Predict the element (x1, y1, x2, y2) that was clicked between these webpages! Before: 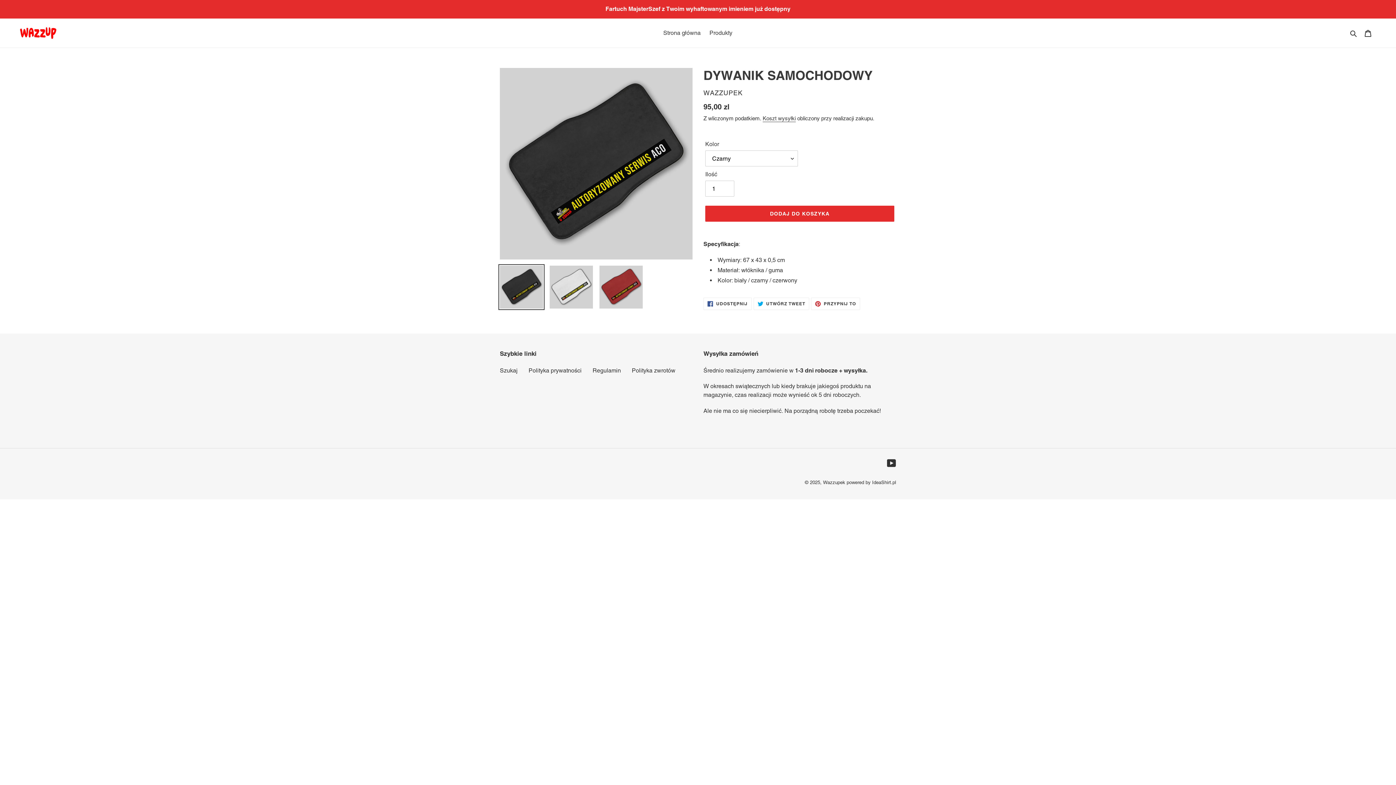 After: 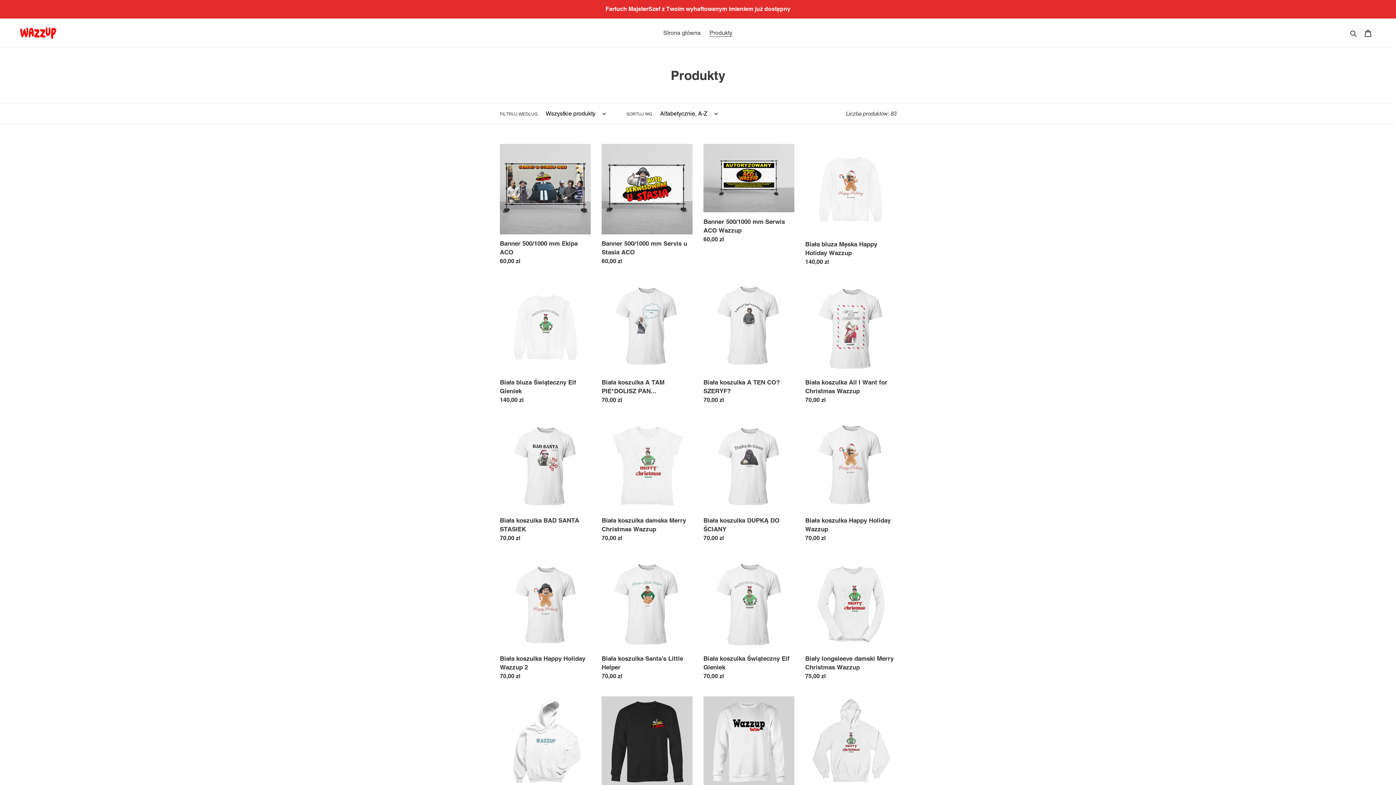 Action: label: Produkty bbox: (706, 27, 736, 38)